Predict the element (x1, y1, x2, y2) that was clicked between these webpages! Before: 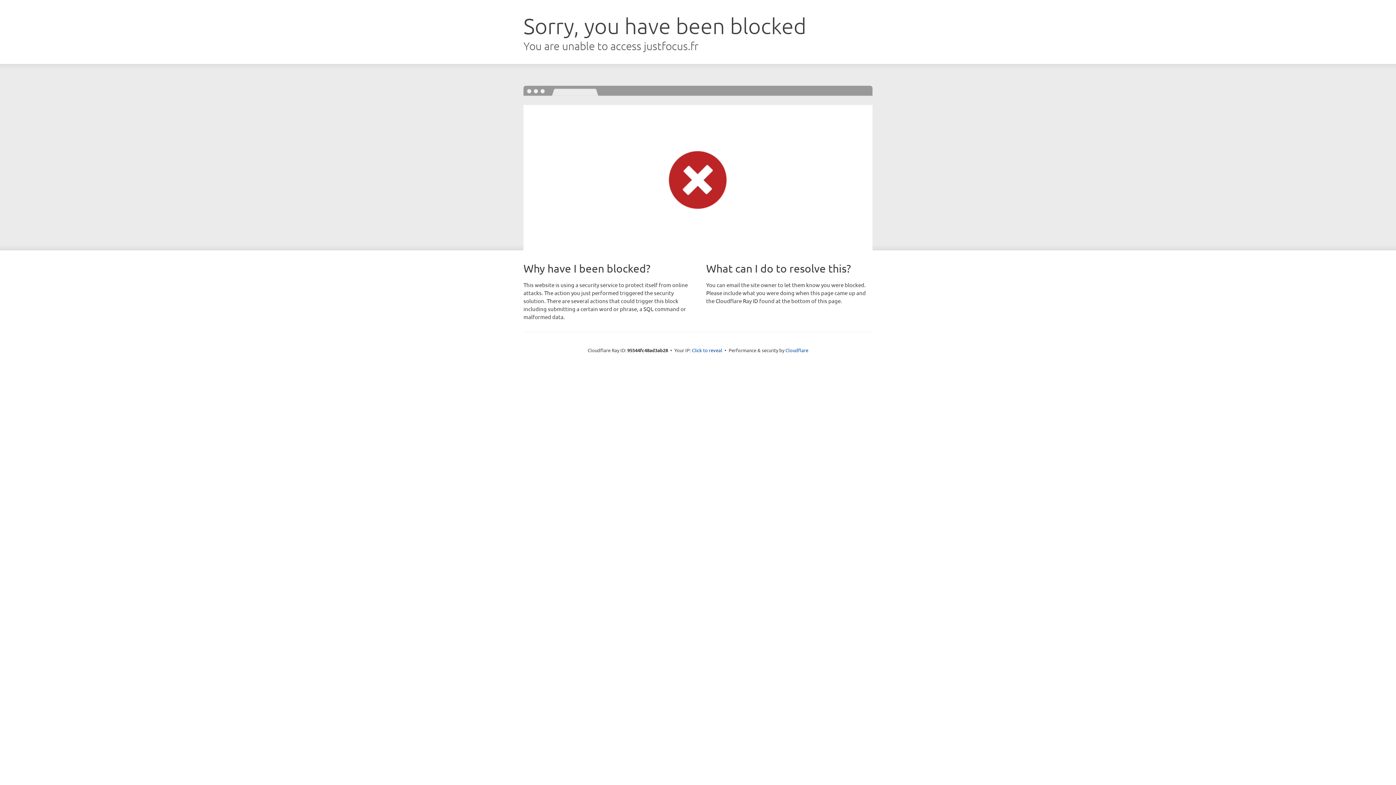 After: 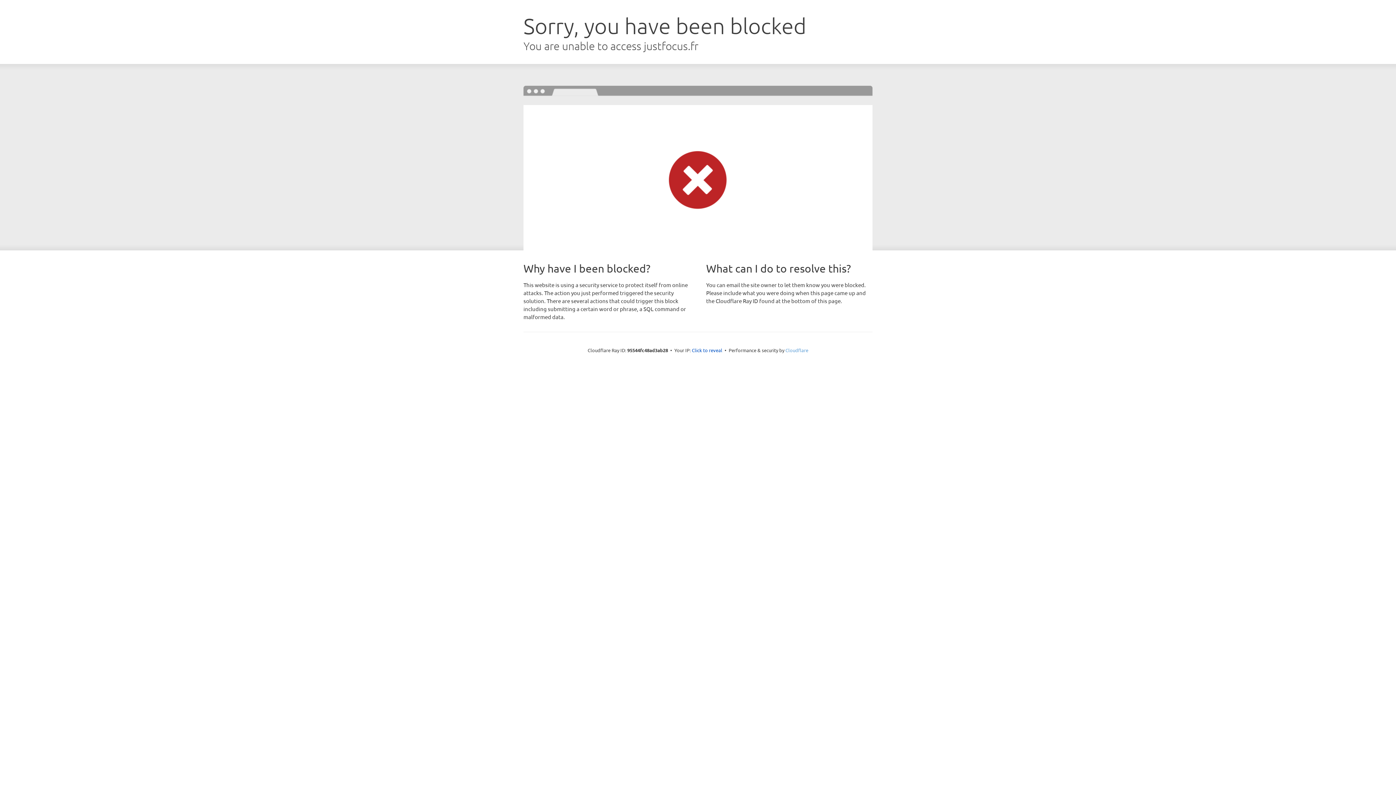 Action: bbox: (785, 347, 808, 353) label: Cloudflare